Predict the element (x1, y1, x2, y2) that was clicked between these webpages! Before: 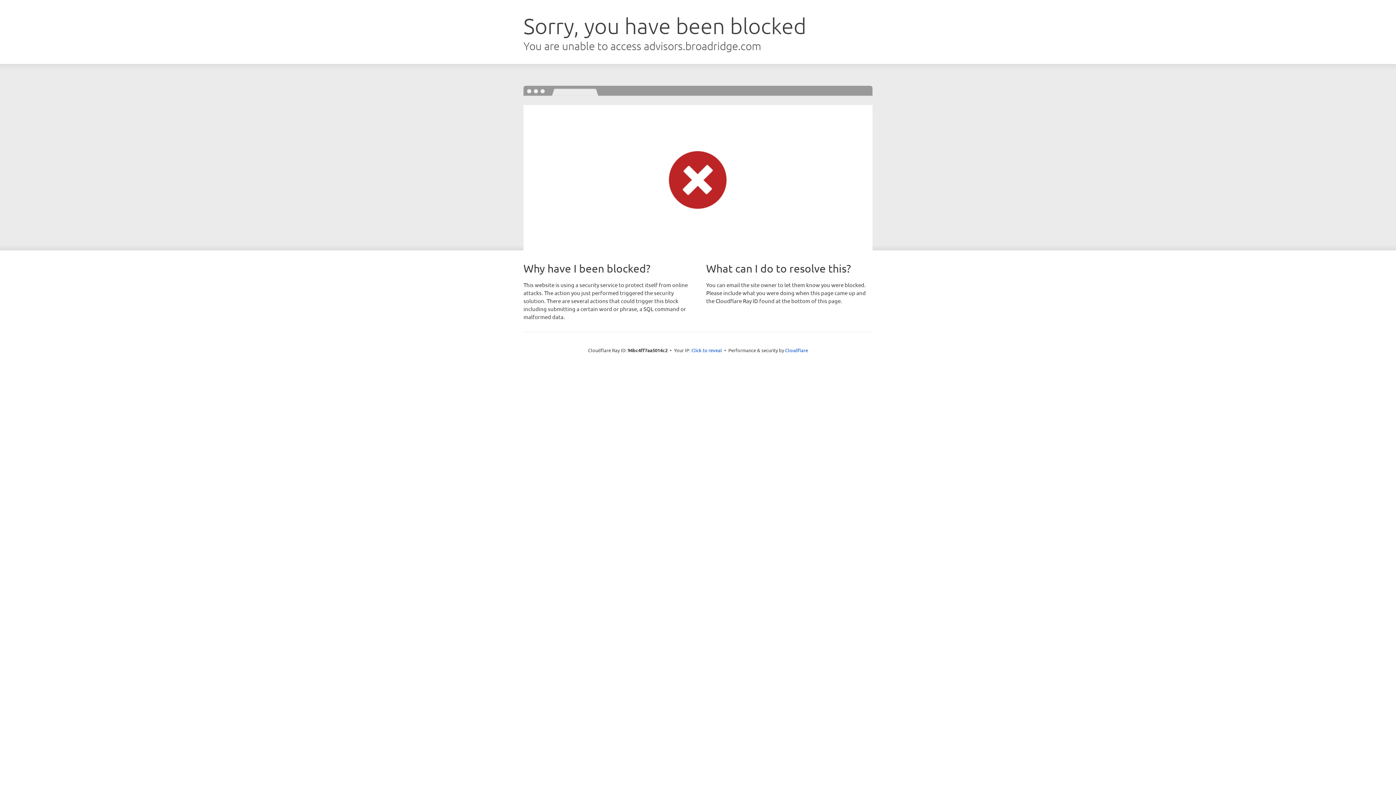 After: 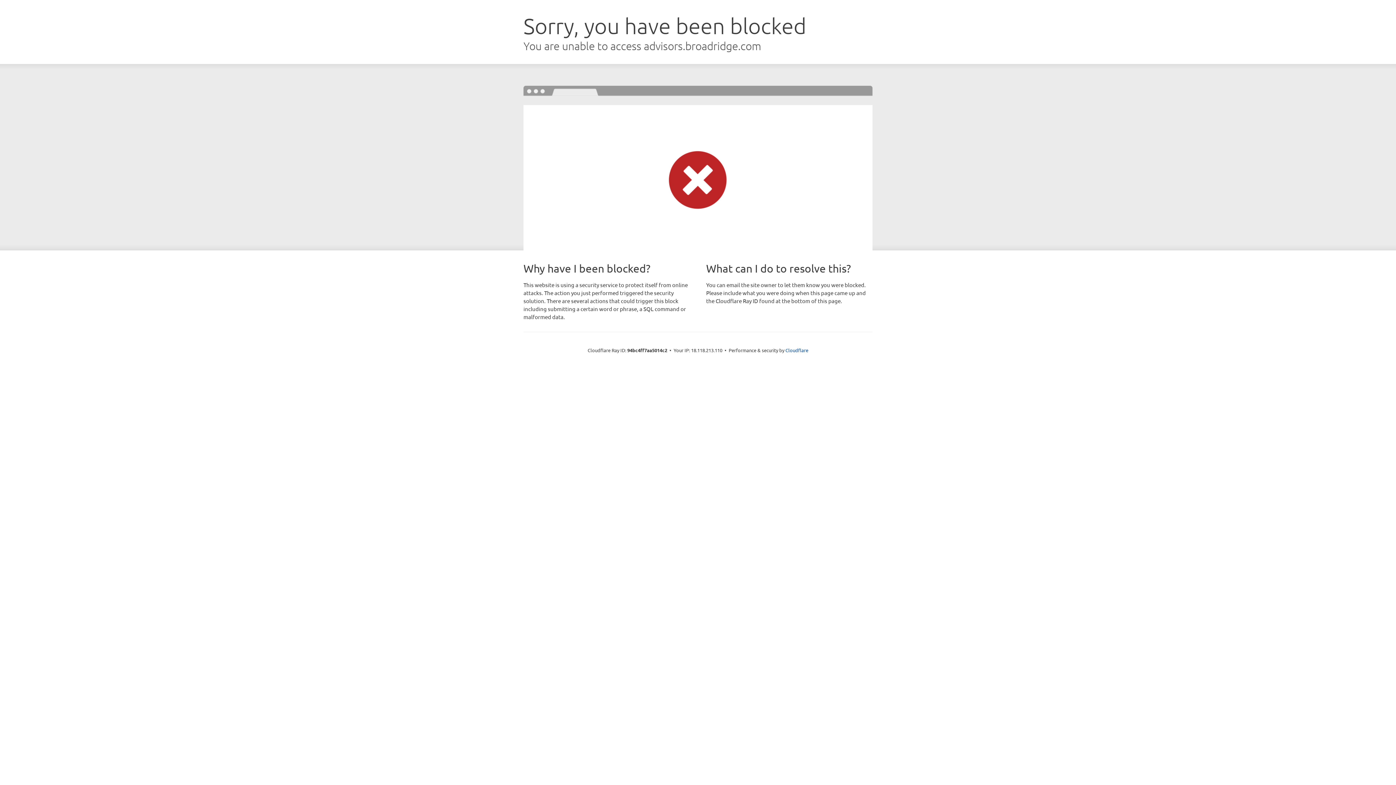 Action: label: Click to reveal bbox: (691, 346, 722, 353)